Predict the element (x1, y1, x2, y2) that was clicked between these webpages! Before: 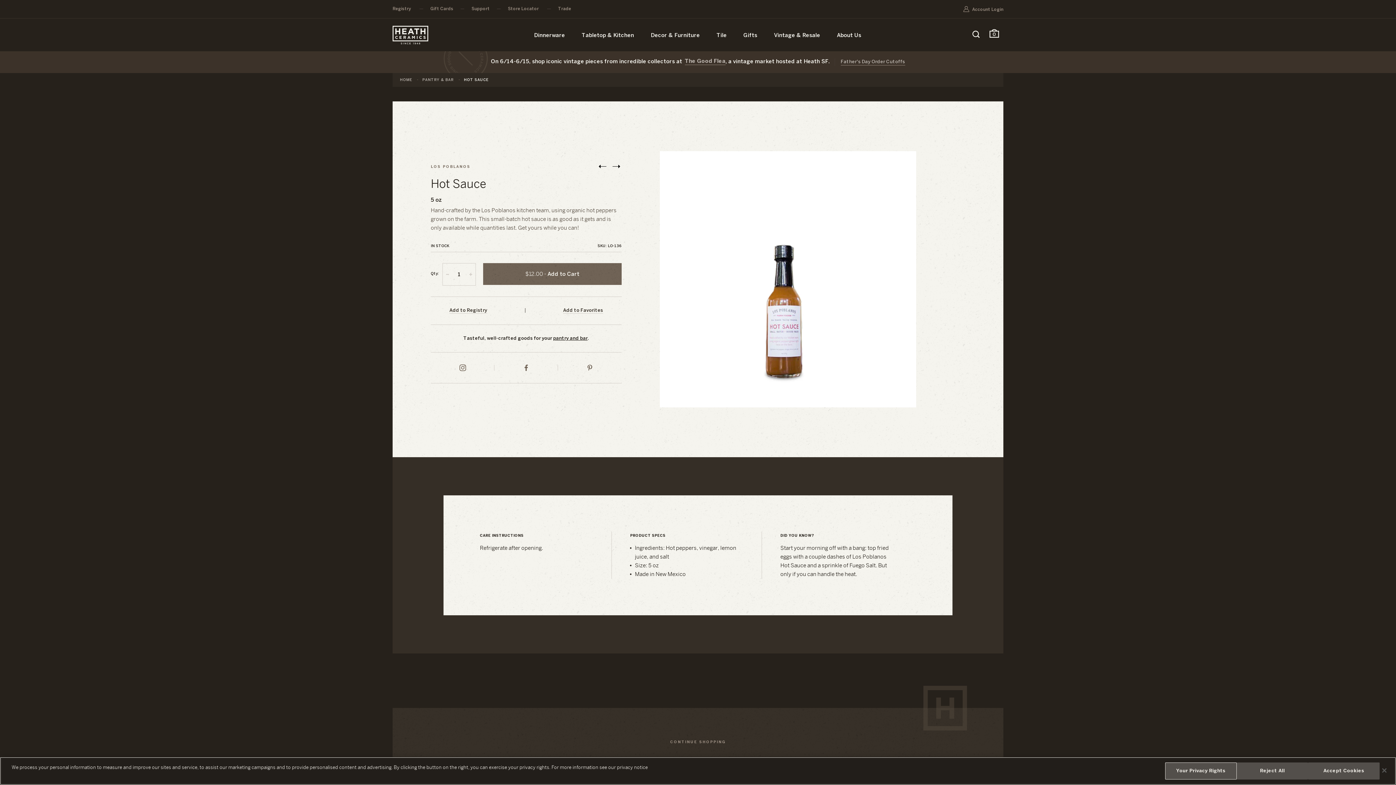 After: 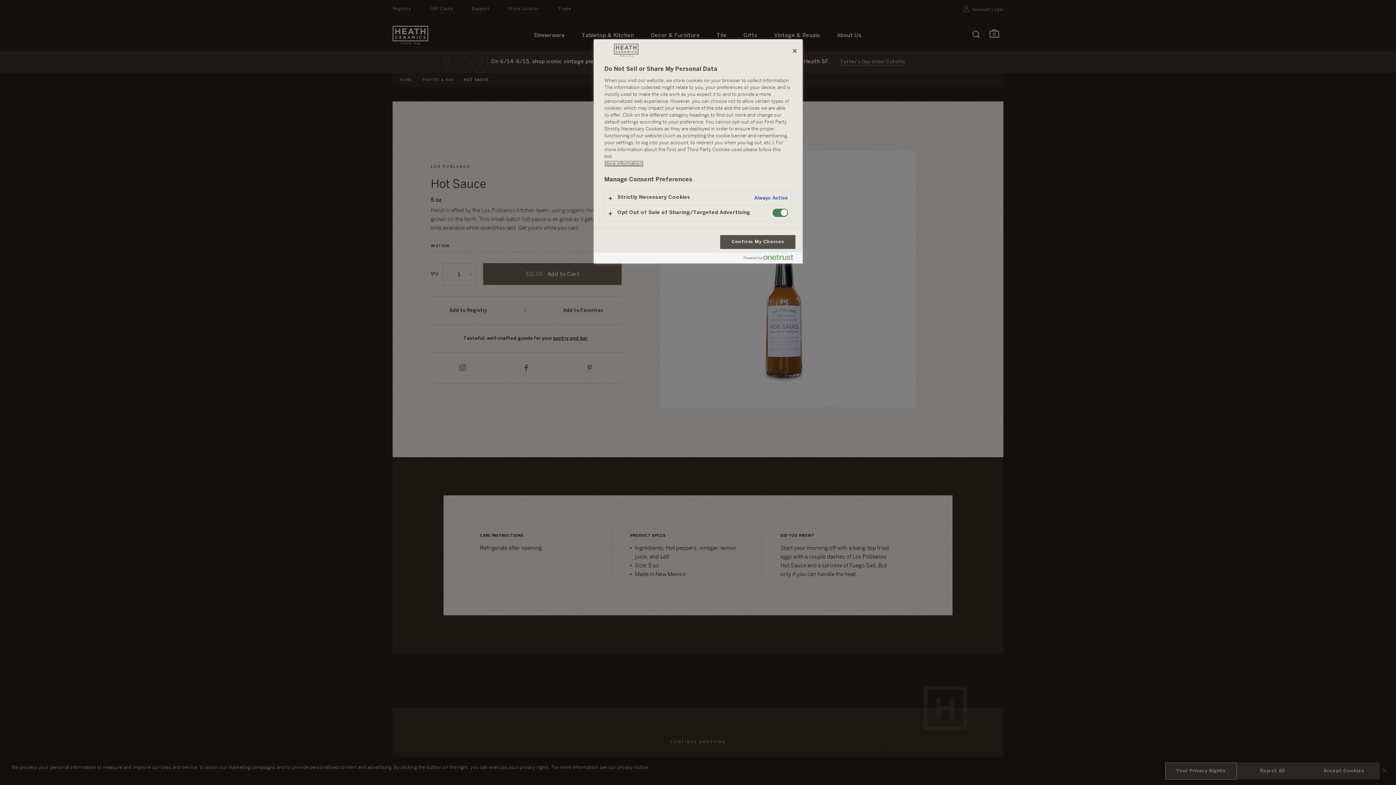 Action: label: Your Privacy Rights bbox: (1165, 762, 1236, 780)